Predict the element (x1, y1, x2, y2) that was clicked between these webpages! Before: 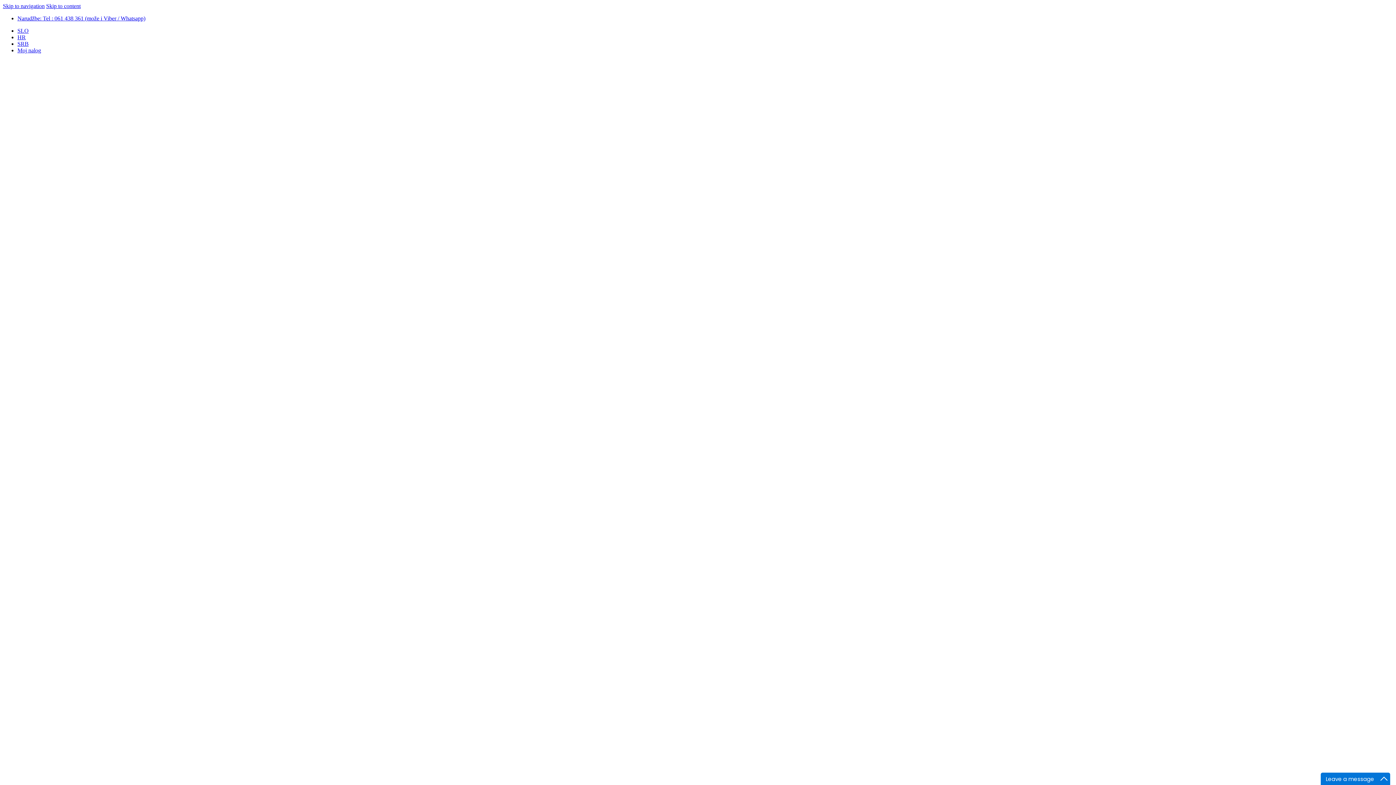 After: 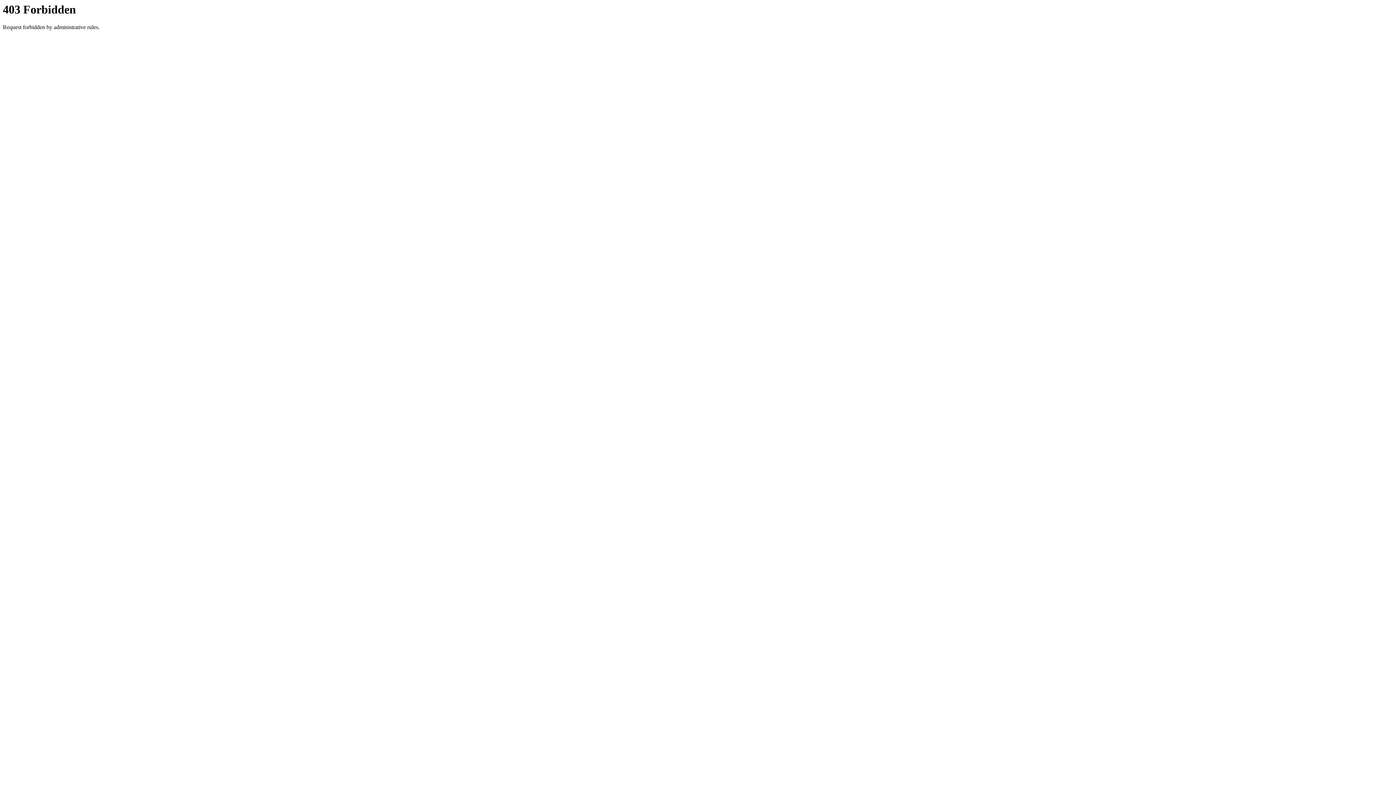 Action: bbox: (17, 34, 25, 40) label: HR